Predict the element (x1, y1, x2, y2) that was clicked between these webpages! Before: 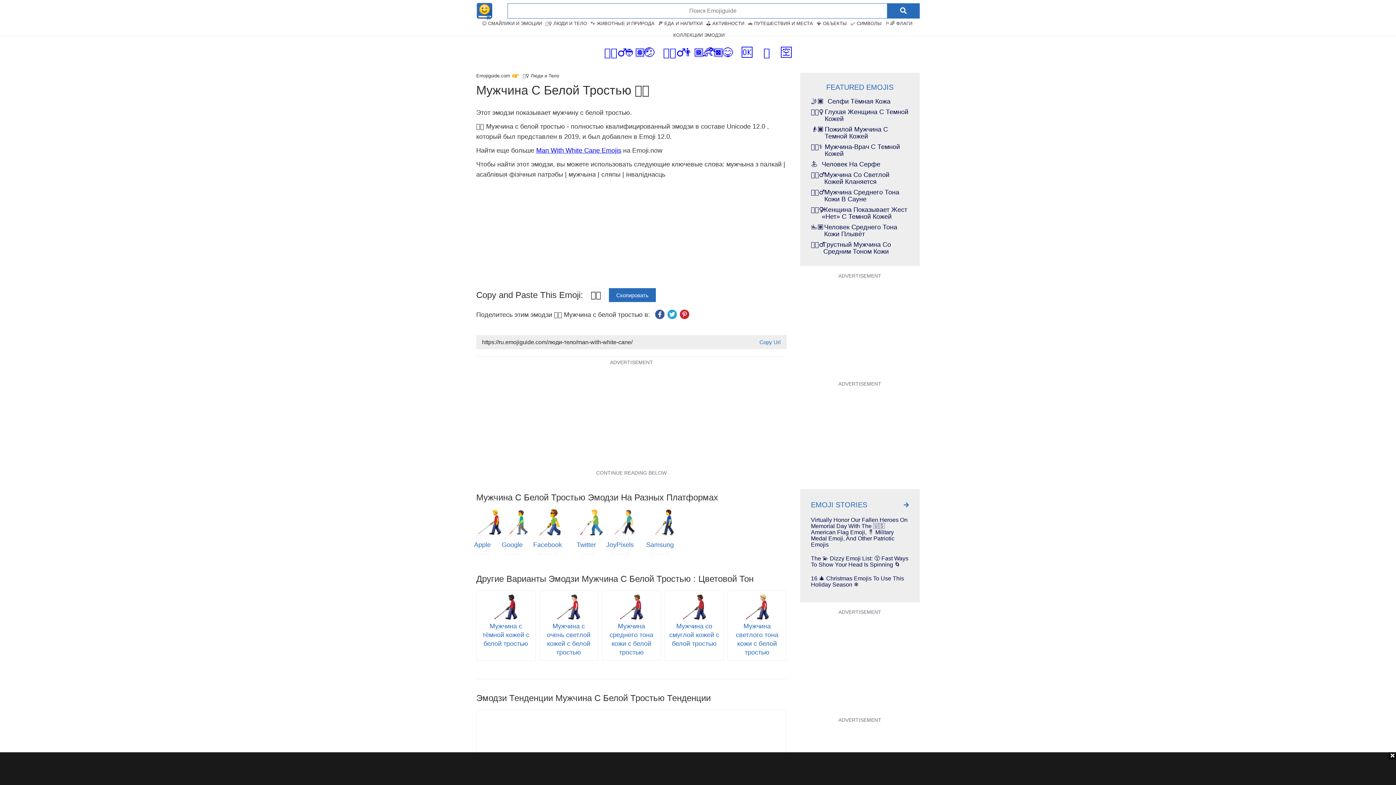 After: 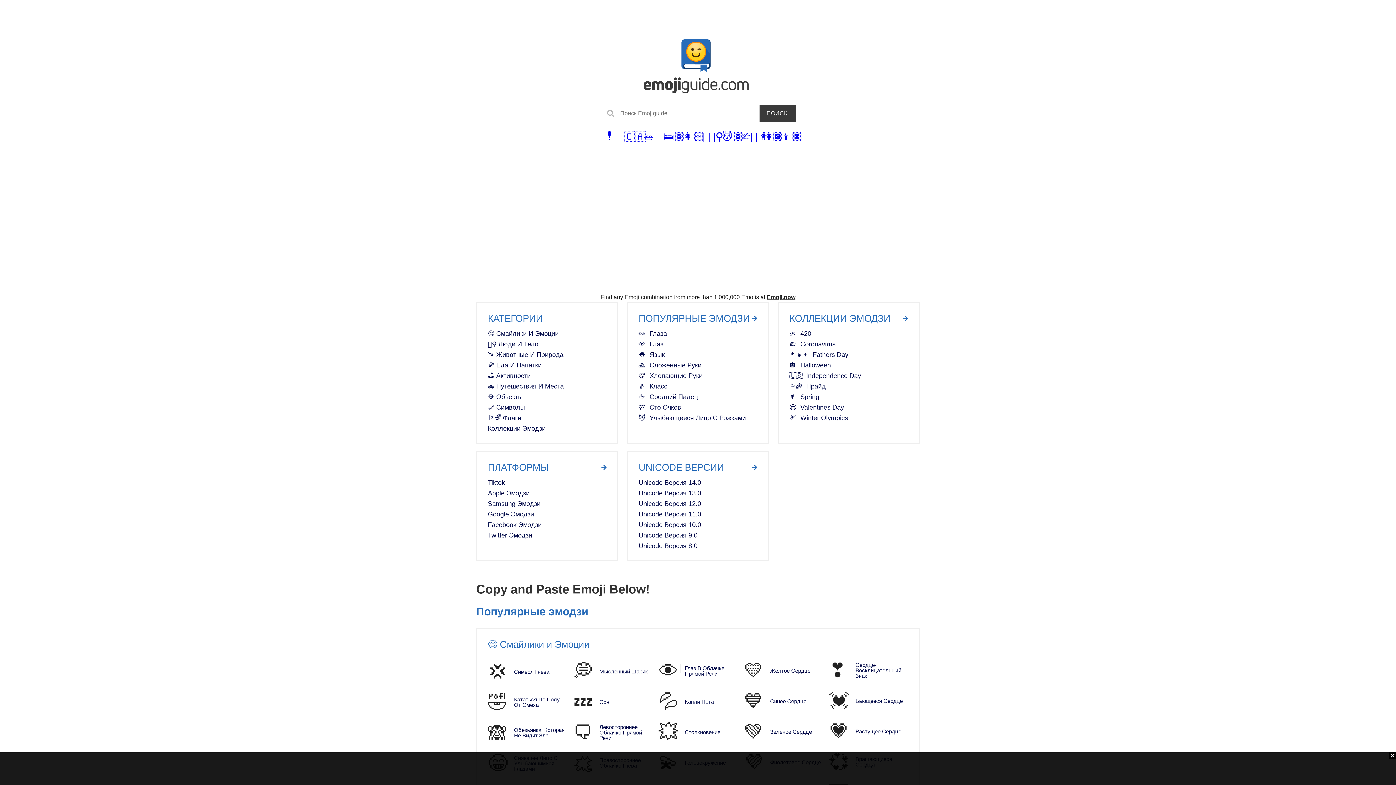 Action: bbox: (904, 500, 909, 509)